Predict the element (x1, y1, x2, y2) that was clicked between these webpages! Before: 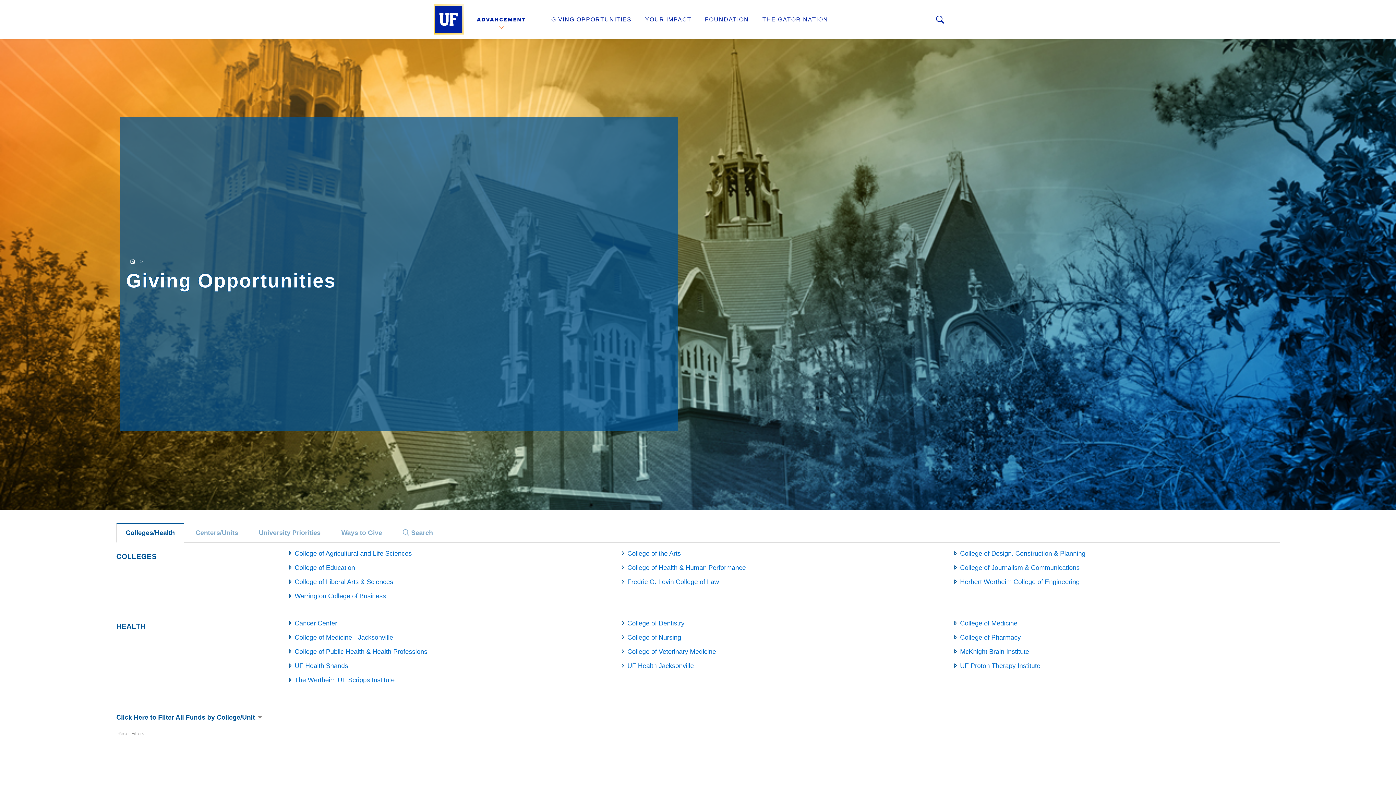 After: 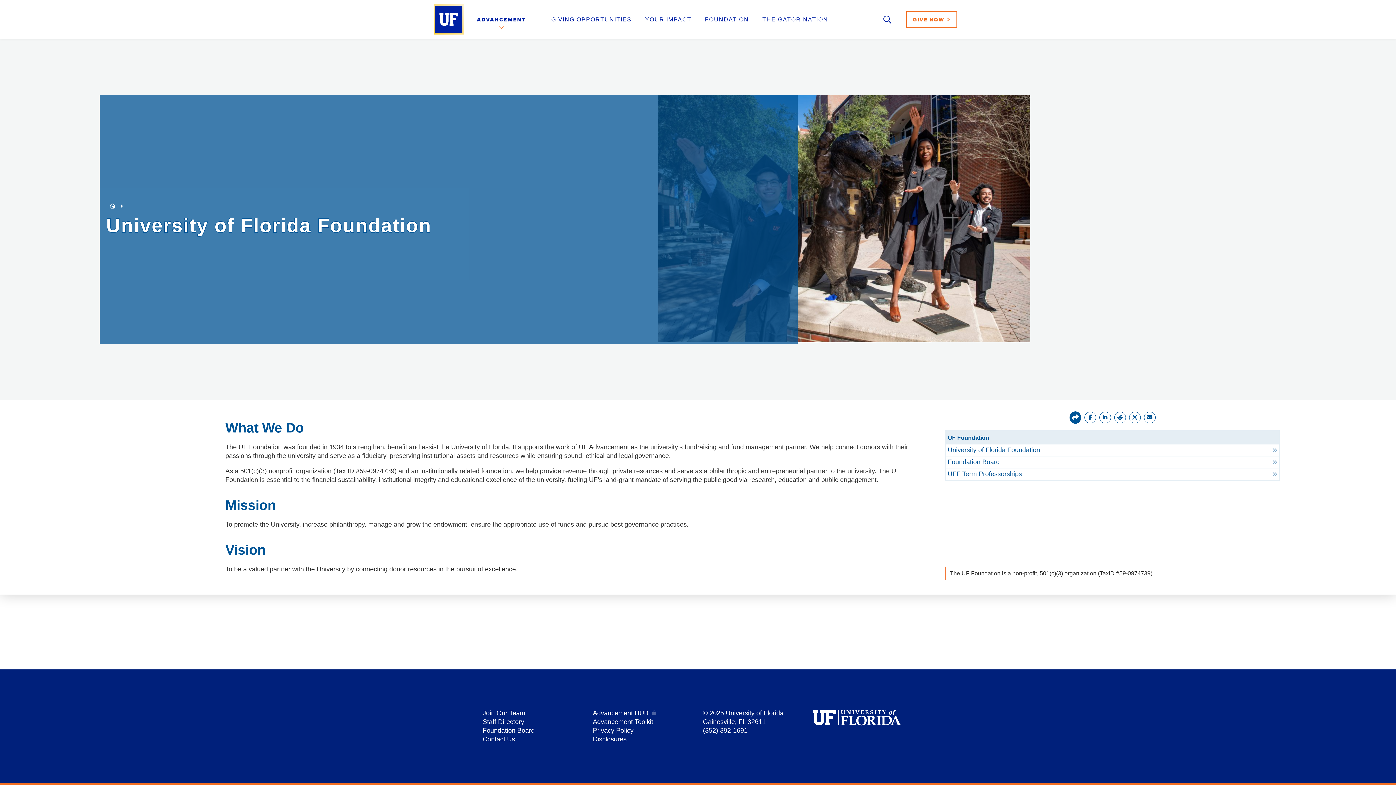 Action: bbox: (705, 16, 749, 22) label: FOUNDATION